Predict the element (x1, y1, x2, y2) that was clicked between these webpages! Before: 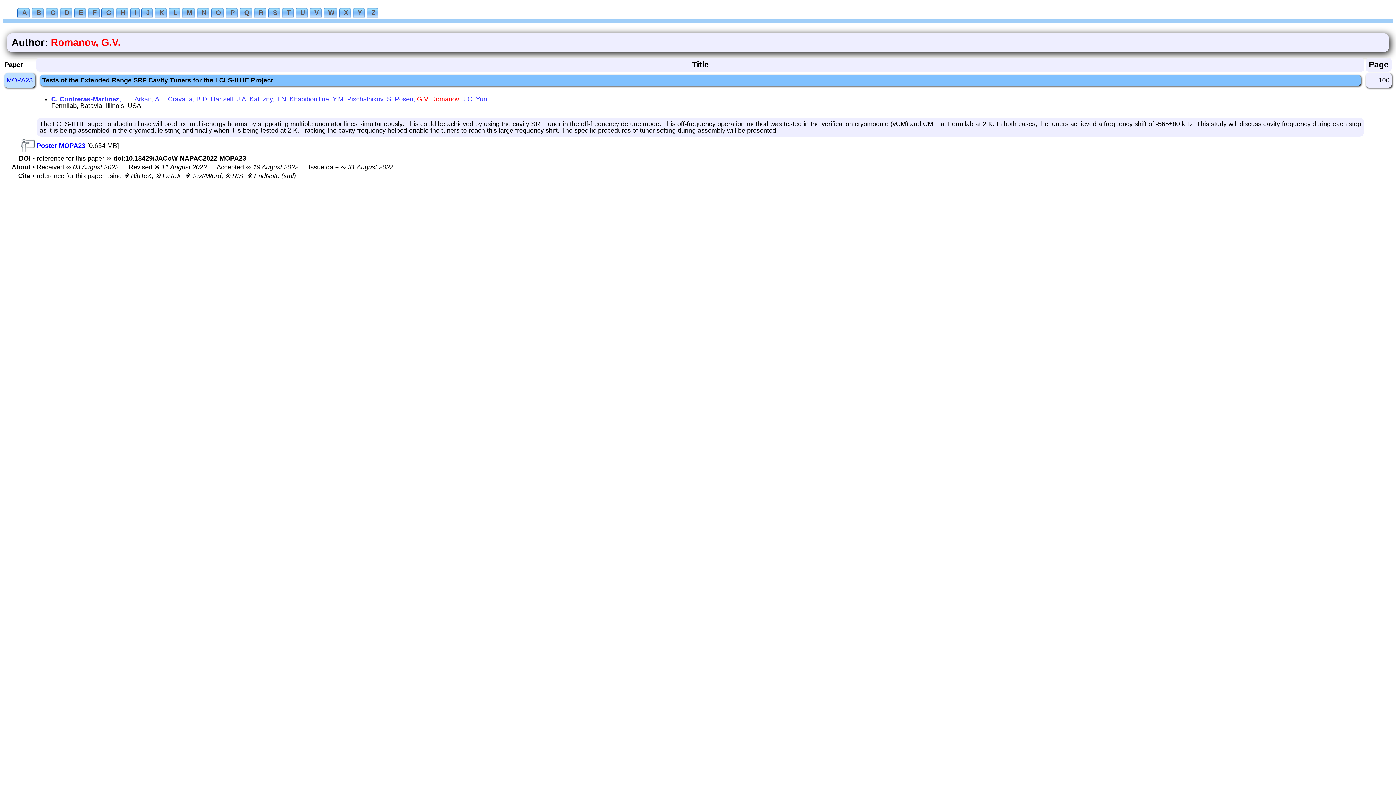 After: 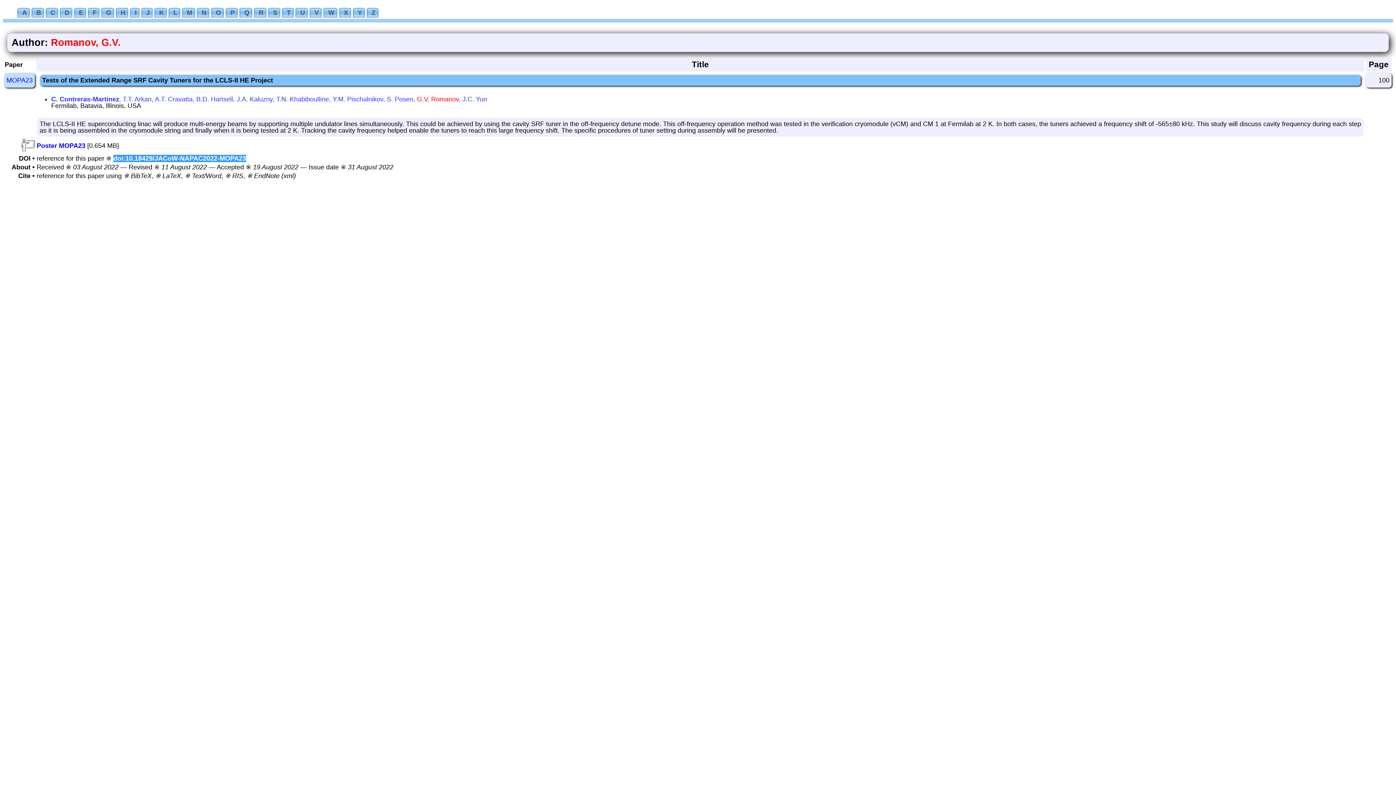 Action: bbox: (113, 154, 246, 162) label: doi:10.18429/JACoW-NAPAC2022-MOPA23